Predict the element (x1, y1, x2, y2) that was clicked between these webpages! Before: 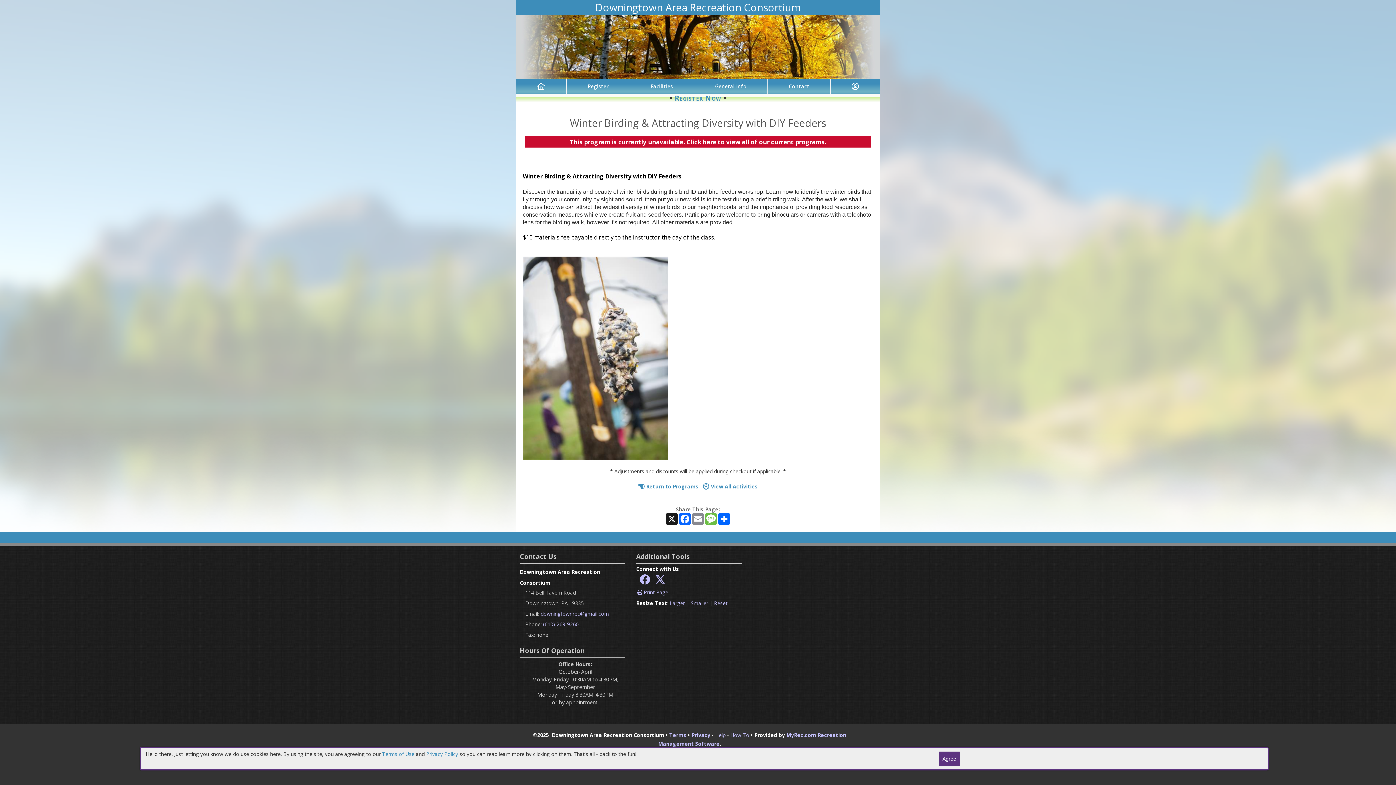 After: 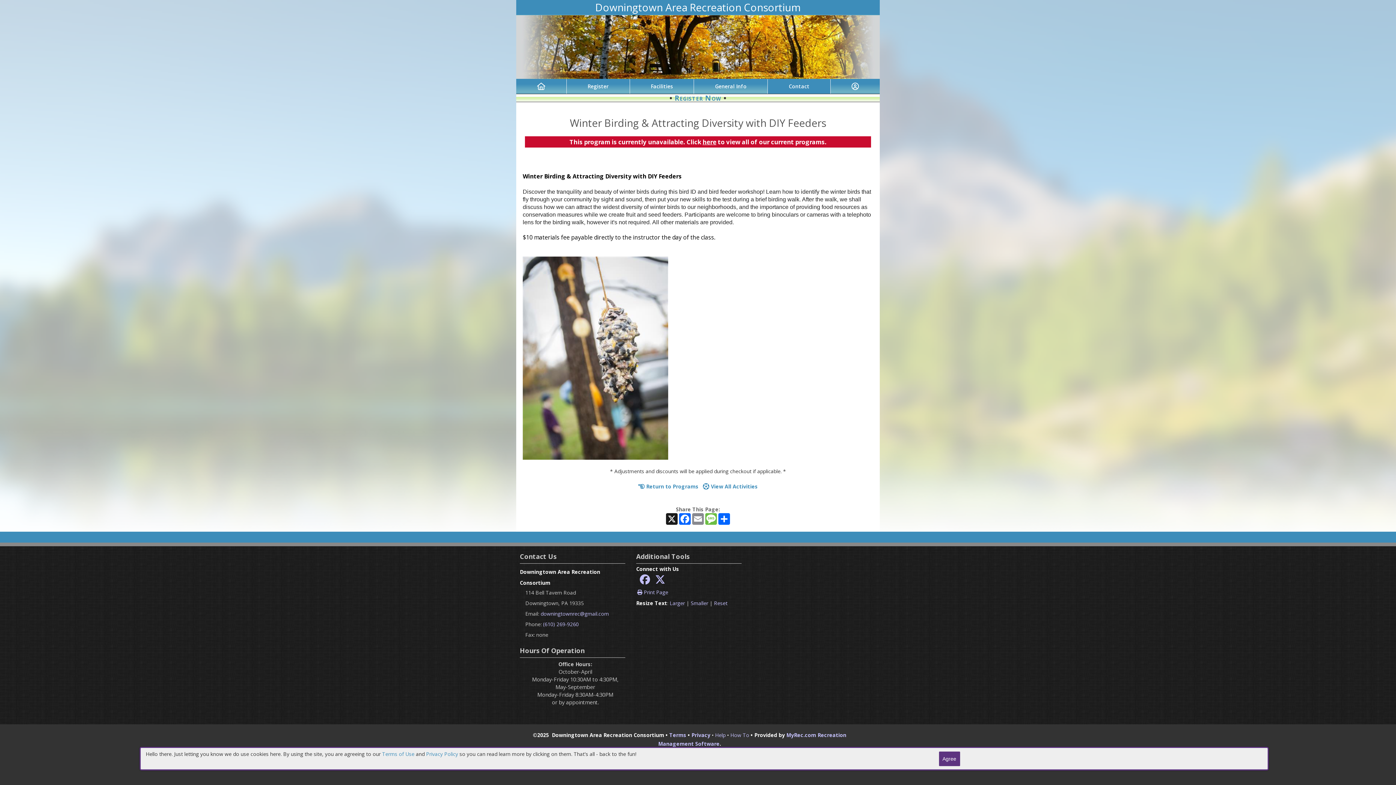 Action: label: Contact bbox: (788, 83, 809, 89)